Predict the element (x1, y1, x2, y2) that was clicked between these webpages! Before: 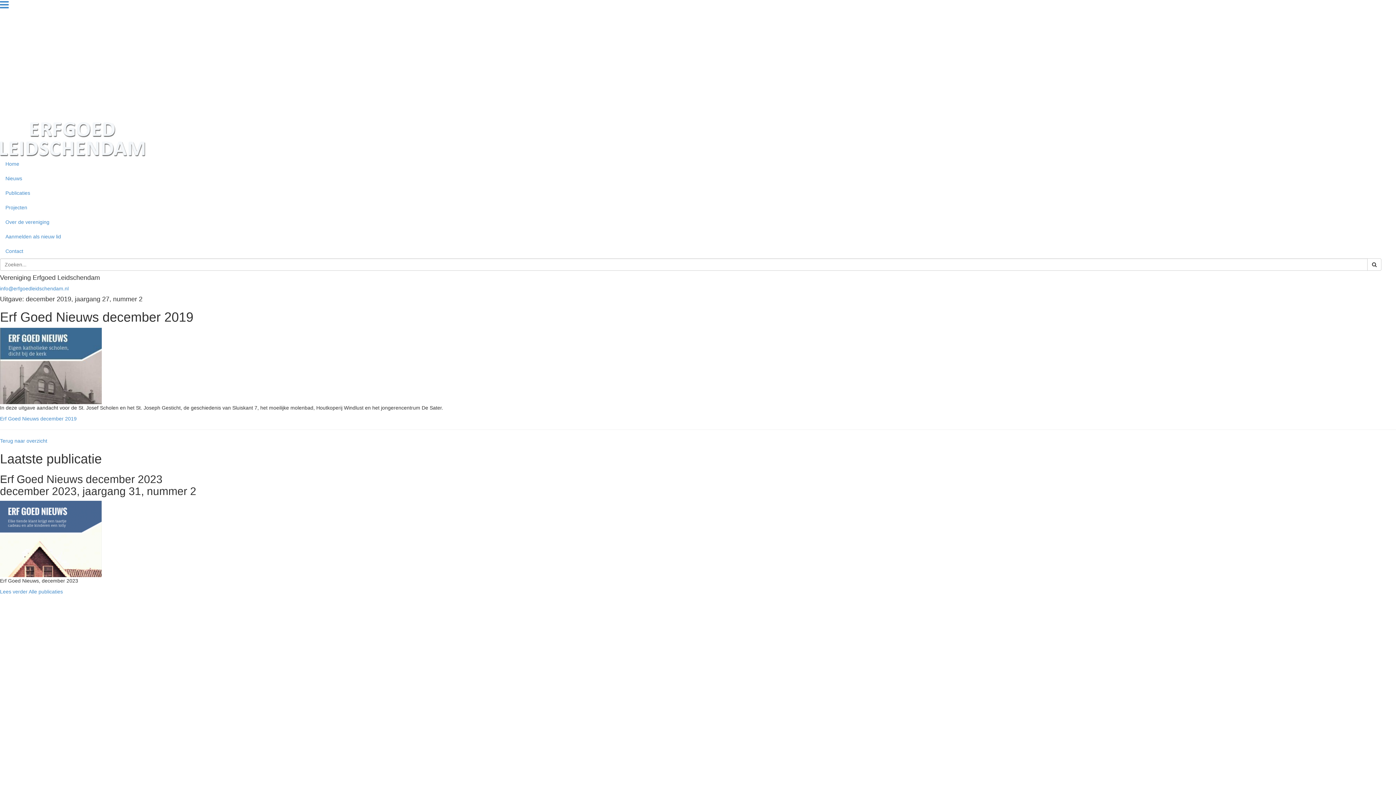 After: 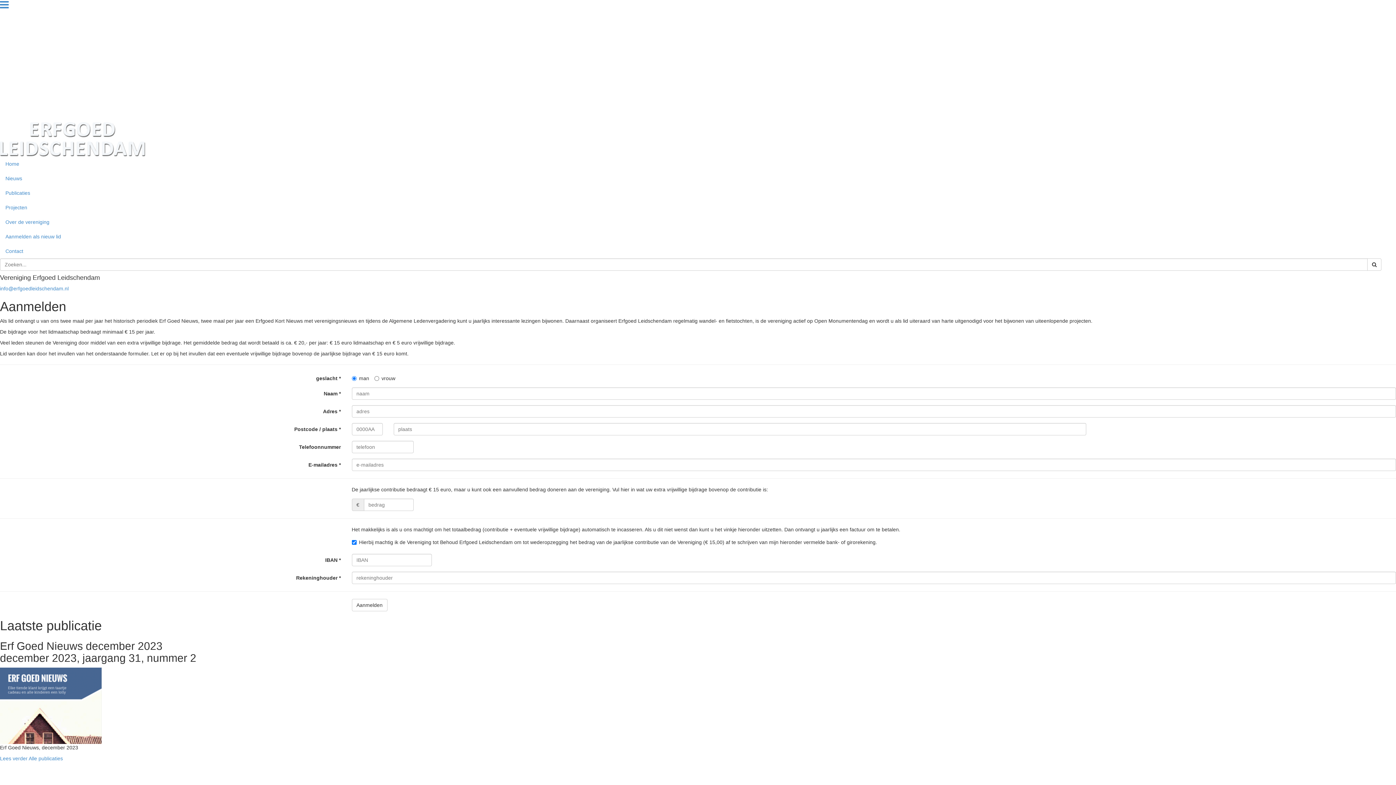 Action: label: Aanmelden als nieuw lid bbox: (0, 229, 1396, 244)